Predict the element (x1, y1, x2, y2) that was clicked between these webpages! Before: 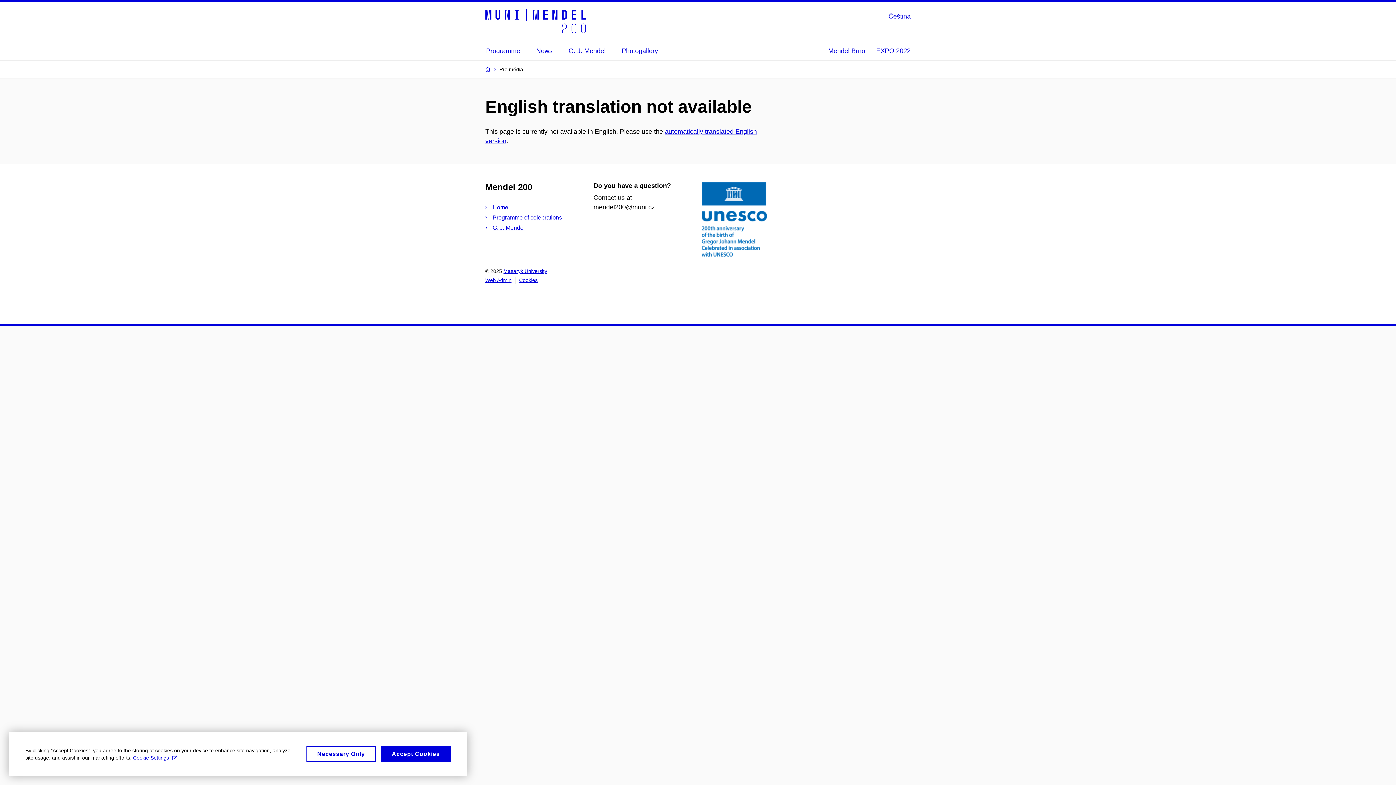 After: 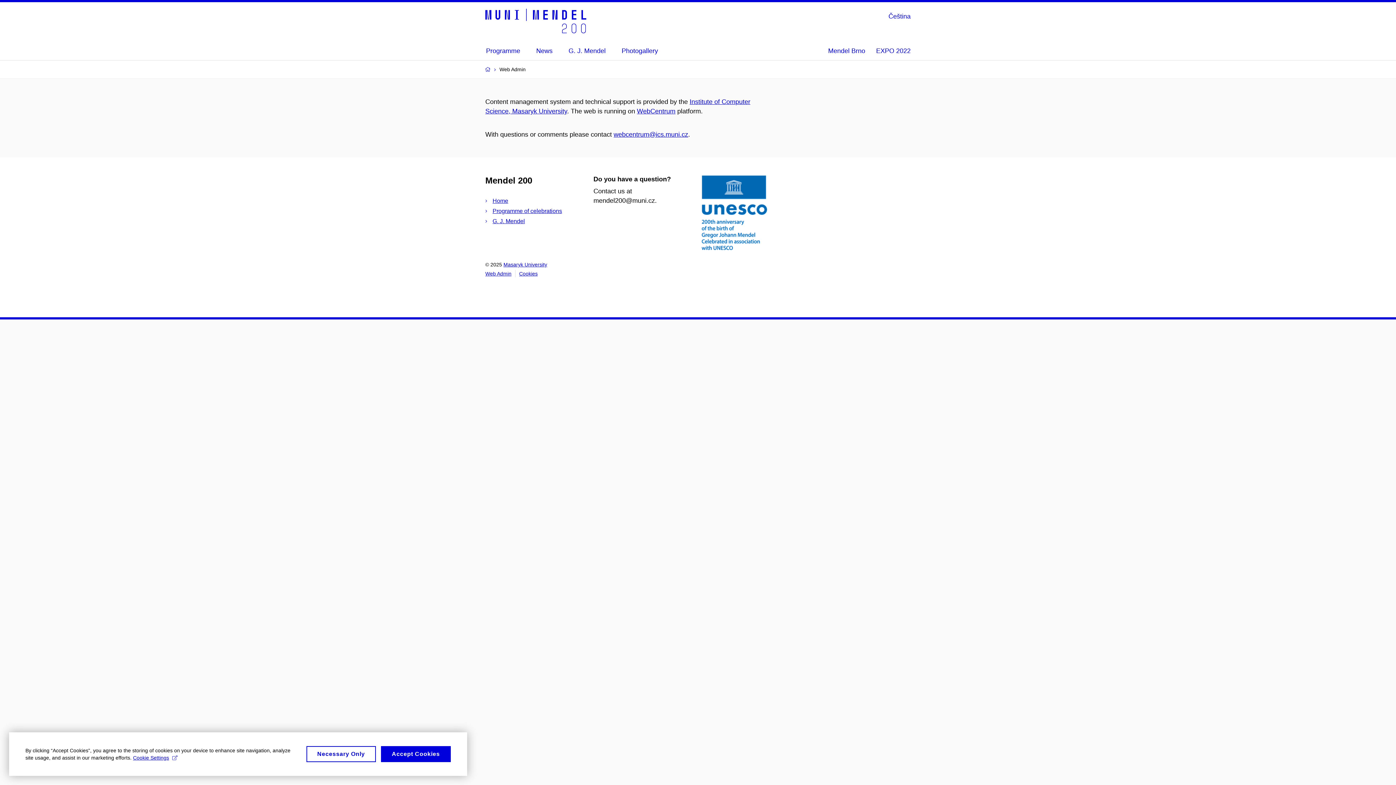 Action: label: Web Admin bbox: (485, 277, 511, 283)